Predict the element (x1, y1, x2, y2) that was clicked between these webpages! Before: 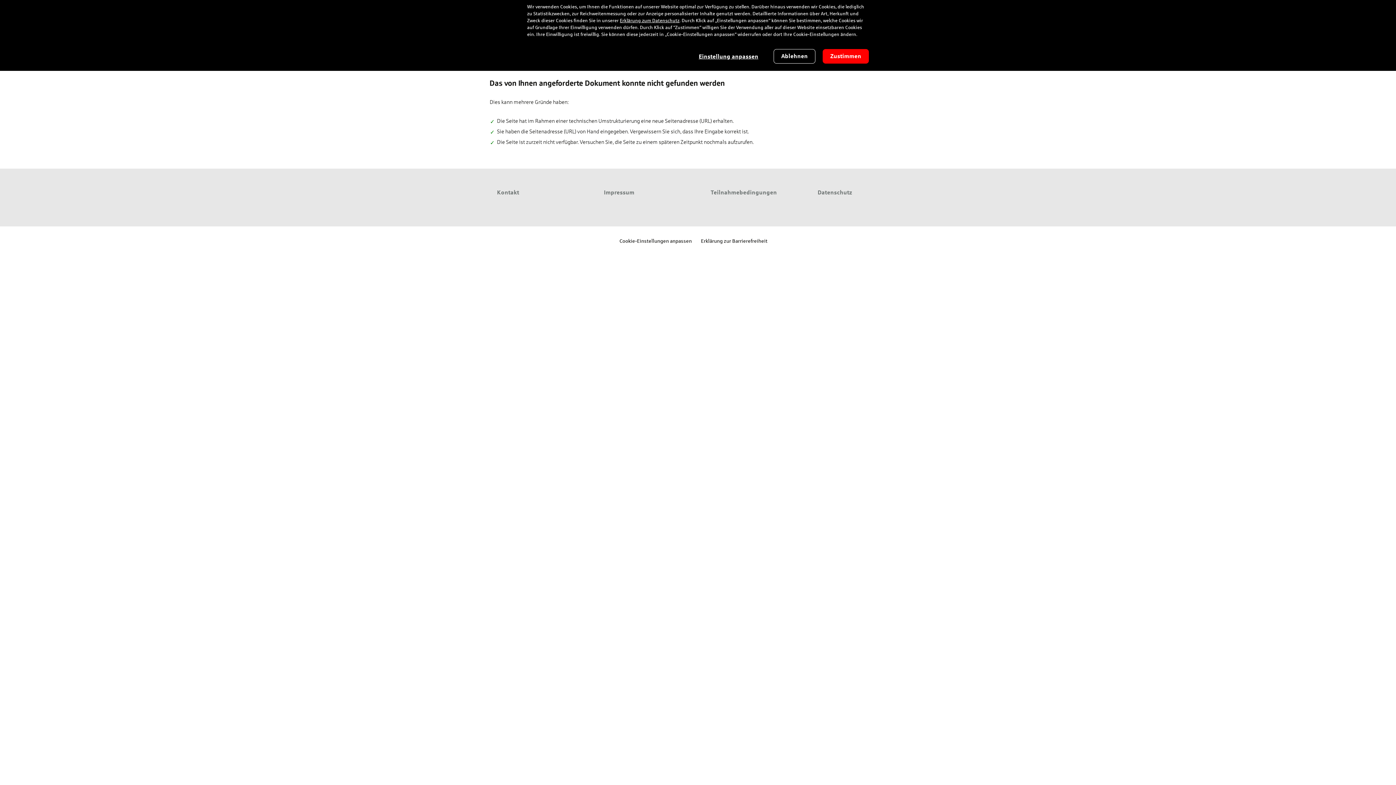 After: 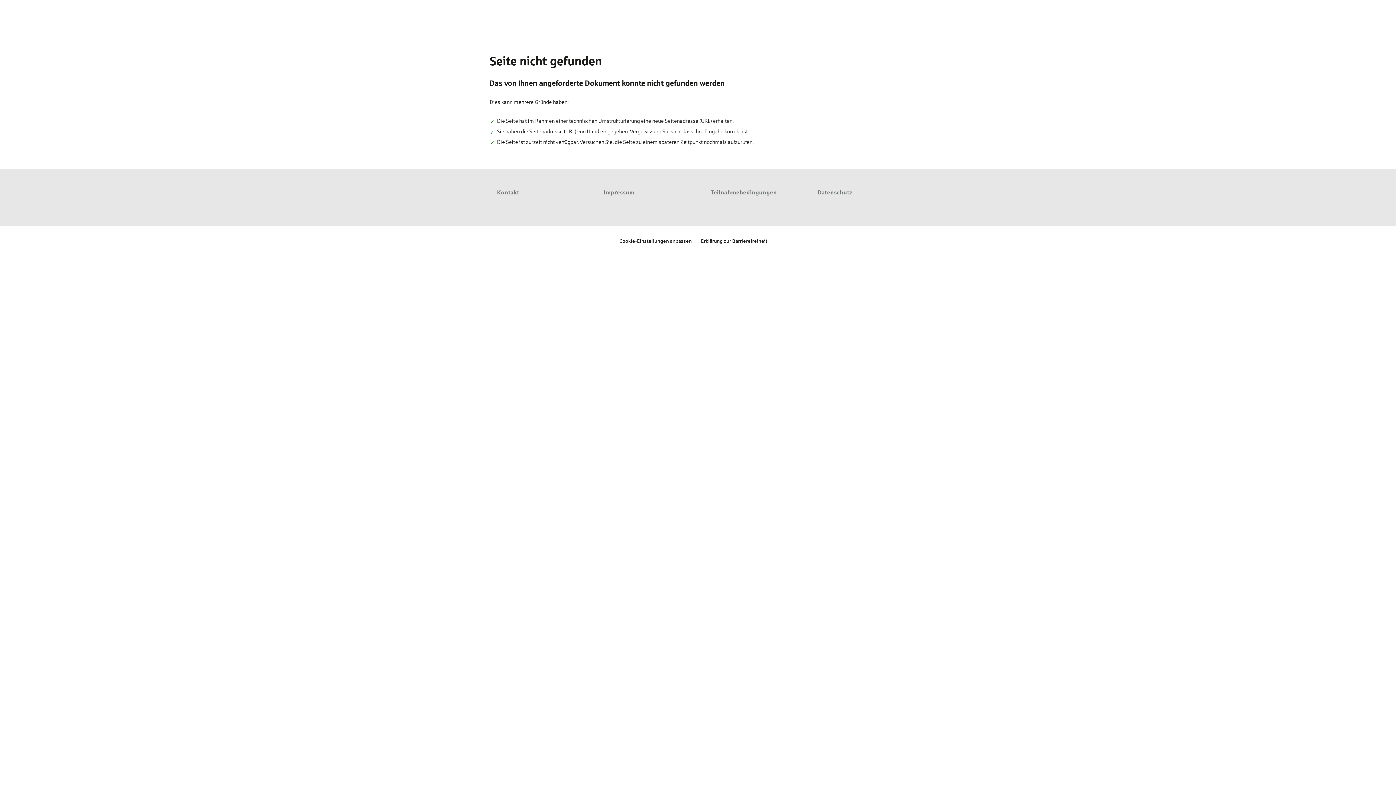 Action: label: Zustimmen bbox: (822, 49, 869, 63)